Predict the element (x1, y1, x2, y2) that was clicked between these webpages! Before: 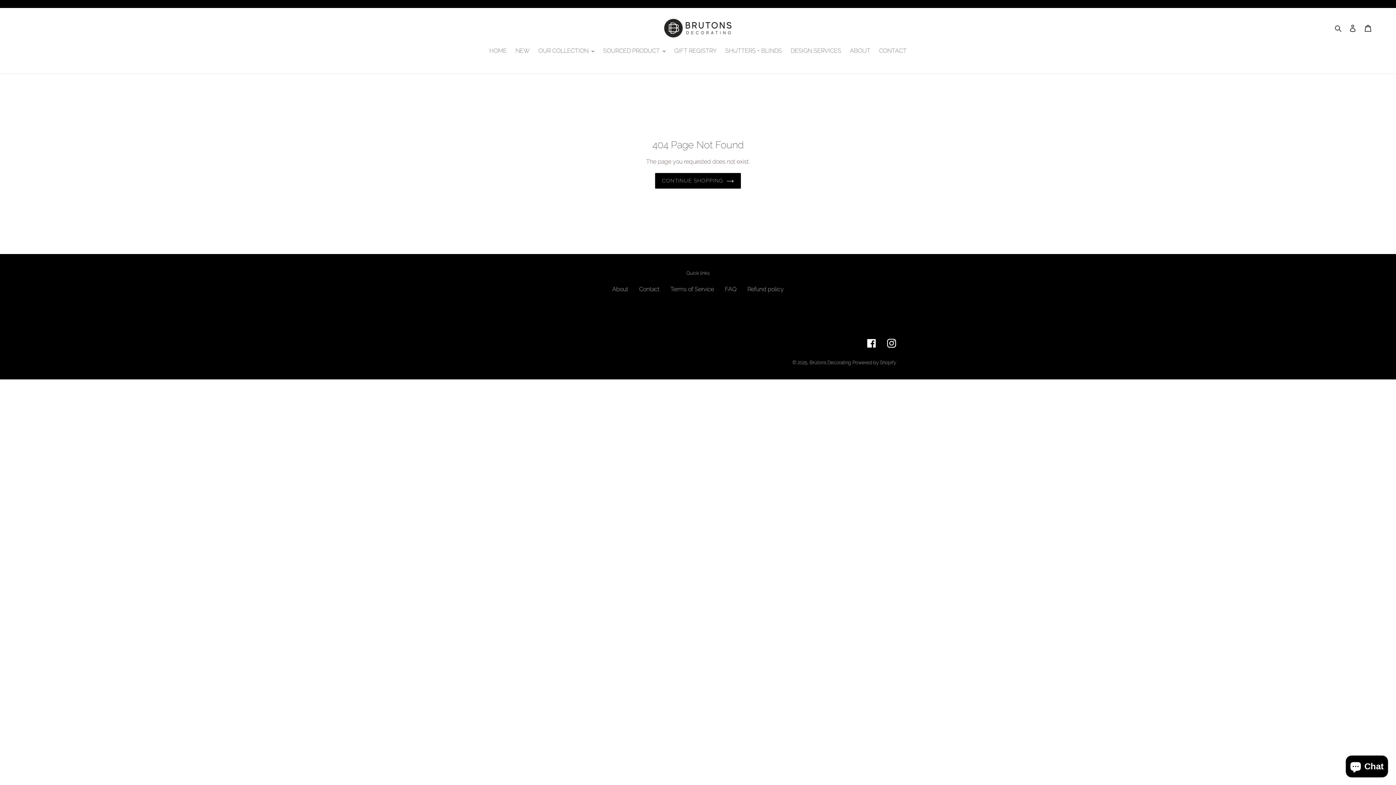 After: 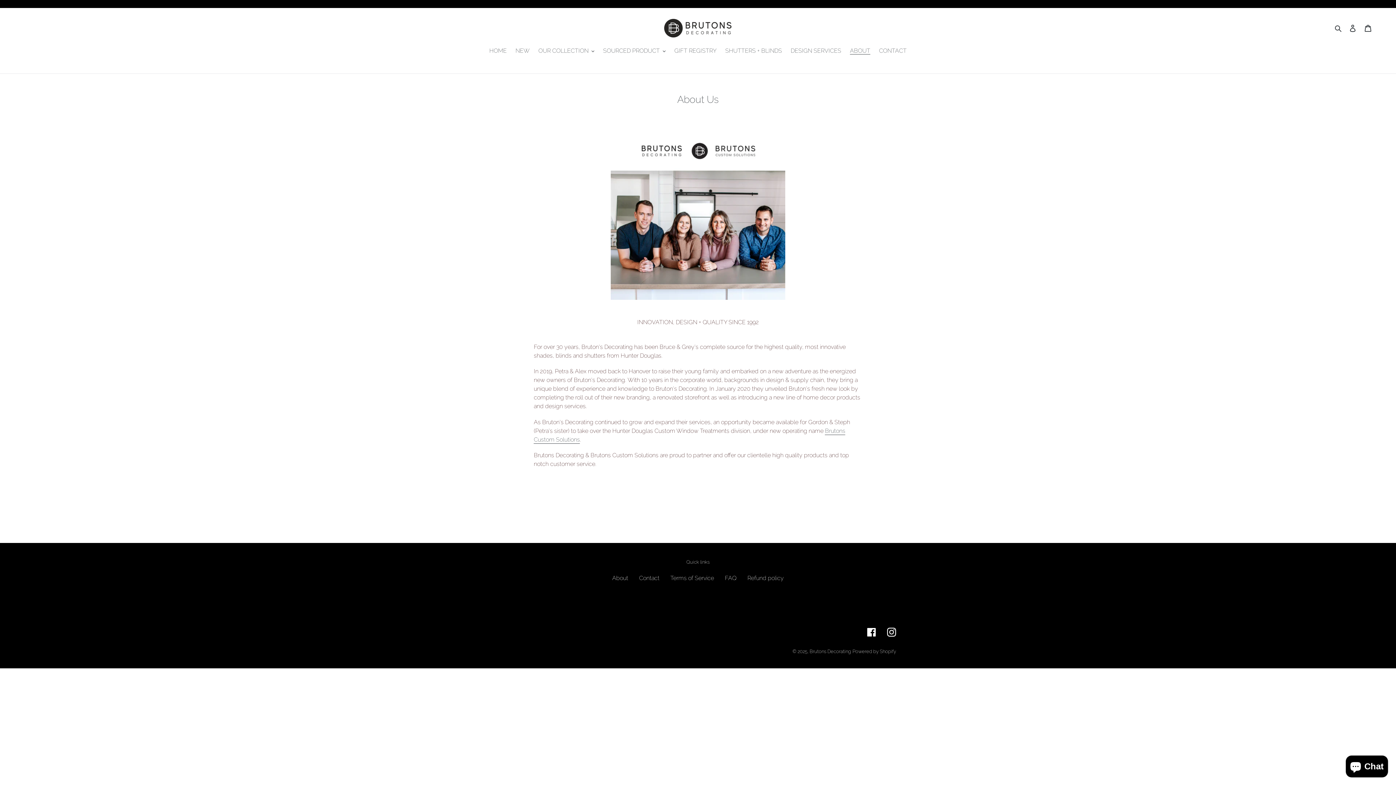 Action: label: ABOUT bbox: (846, 46, 874, 56)